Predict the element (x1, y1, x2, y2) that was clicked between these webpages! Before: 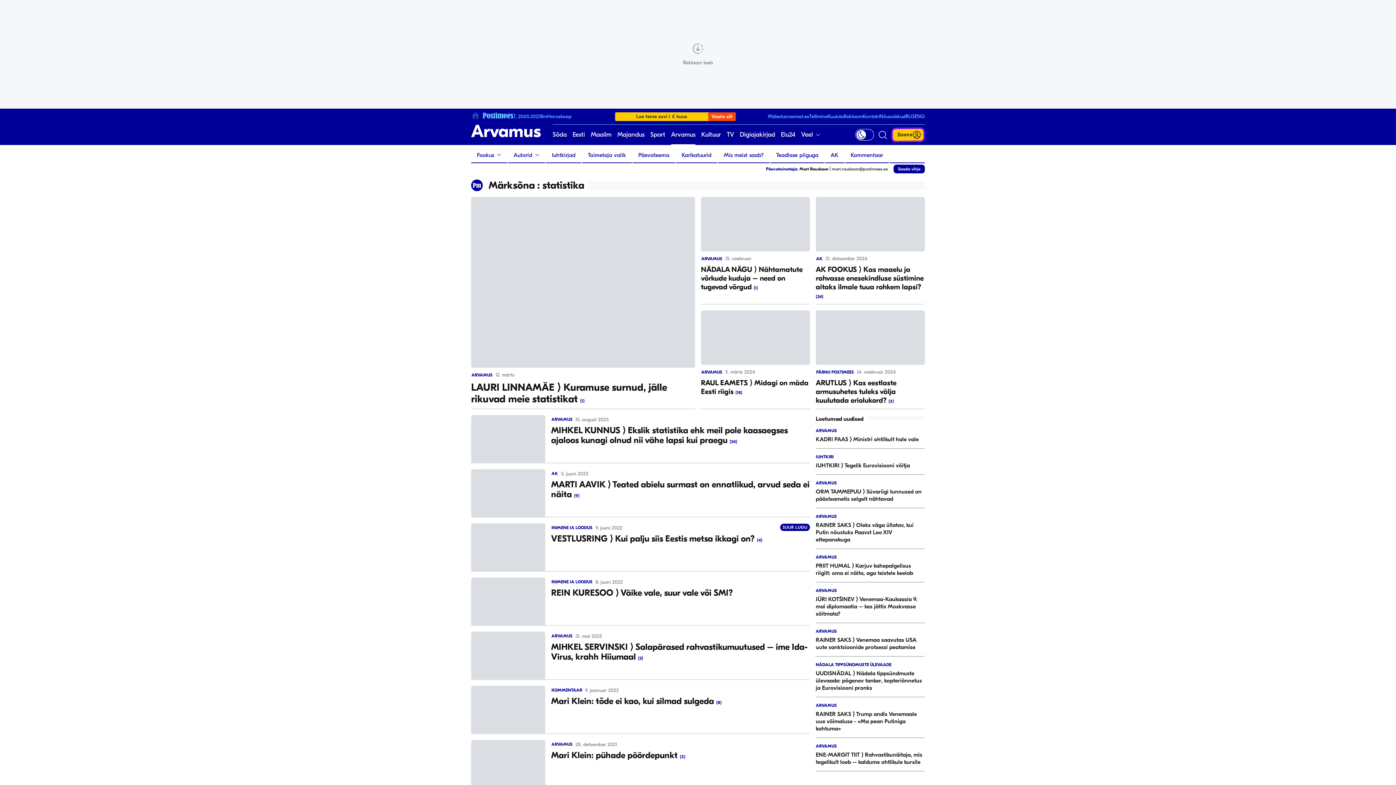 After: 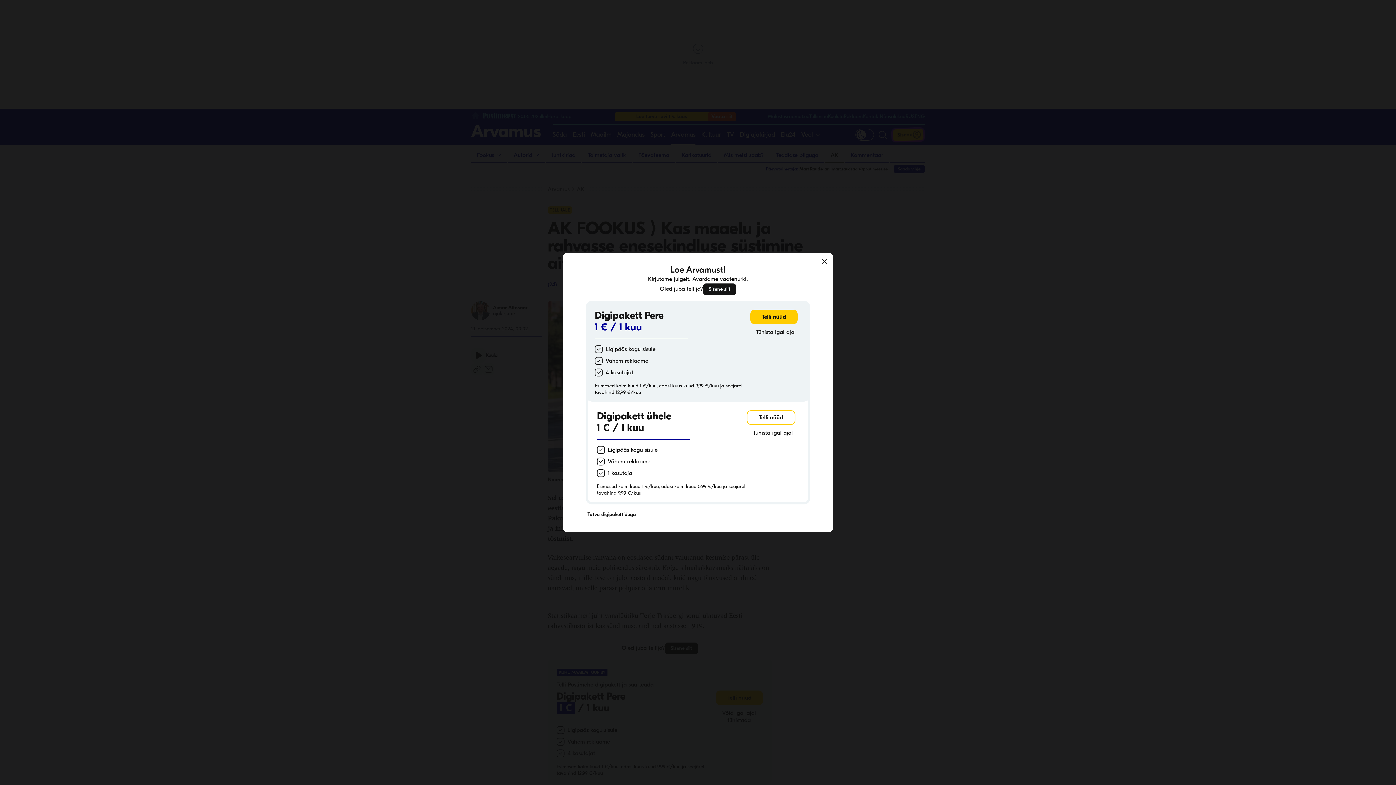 Action: bbox: (815, 197, 925, 304) label: AK
21. detsember 2024
AK FOOKUS ⟩ Kas maaelu ja rahvasse enesekindluse süstimine aitaks ilmale tuua rohkem lapsi? (24)